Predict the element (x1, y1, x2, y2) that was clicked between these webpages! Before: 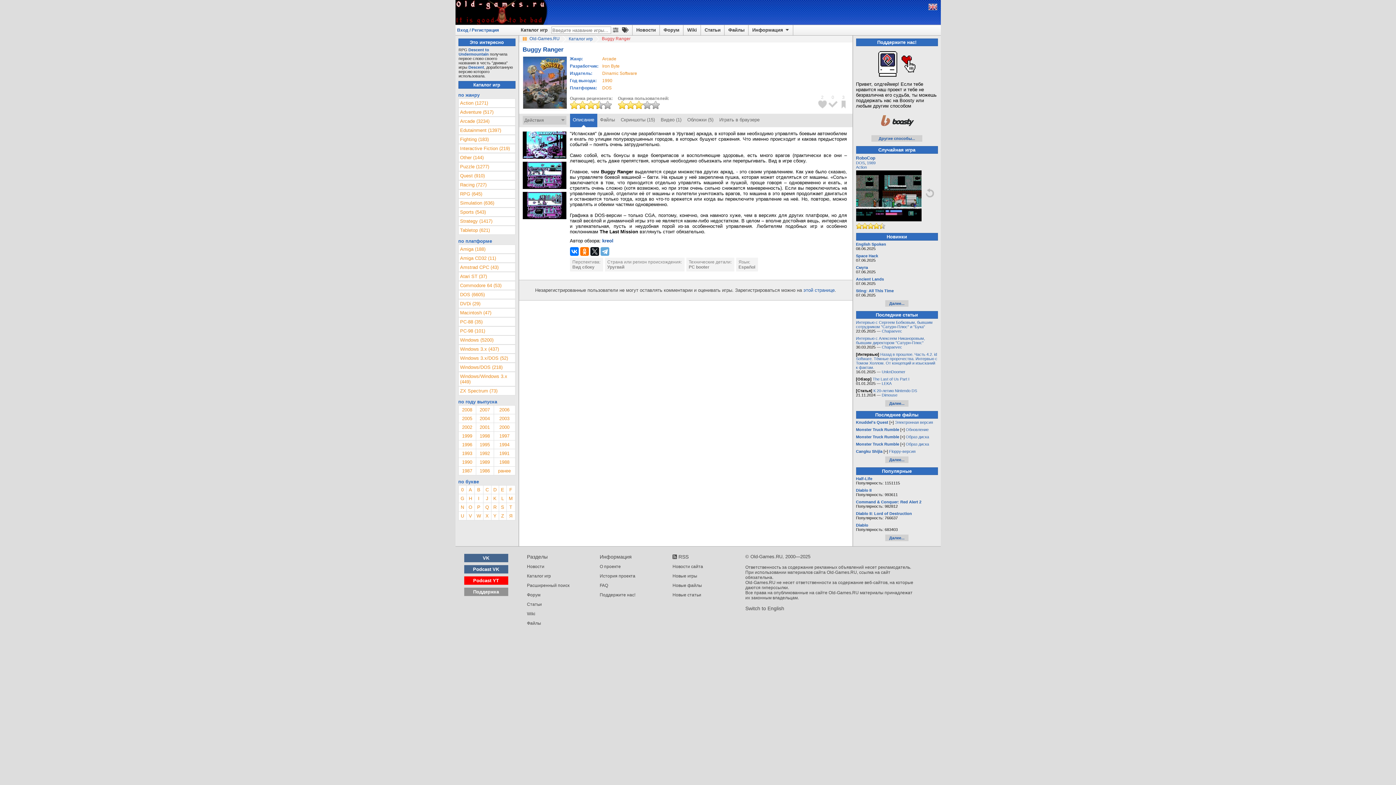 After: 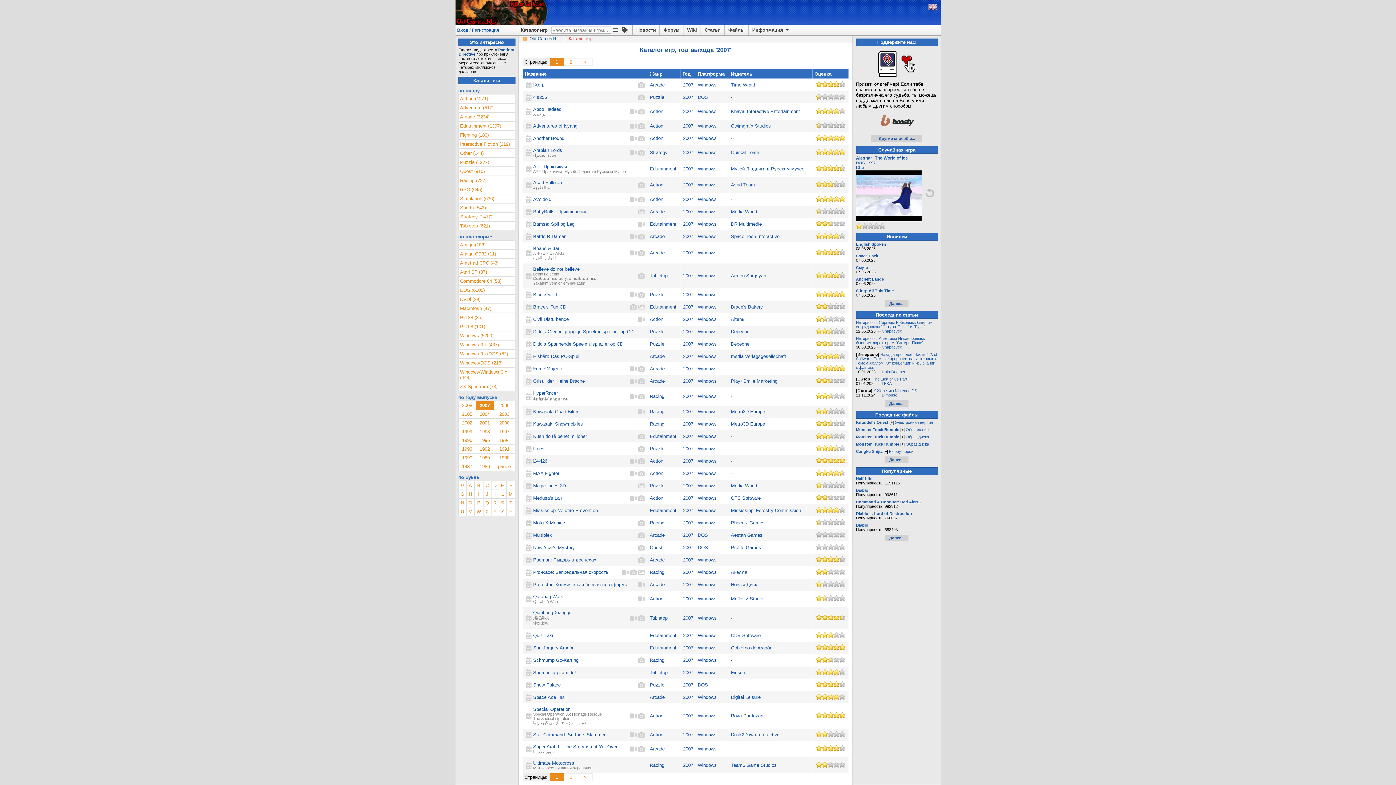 Action: bbox: (476, 406, 493, 413) label: 2007